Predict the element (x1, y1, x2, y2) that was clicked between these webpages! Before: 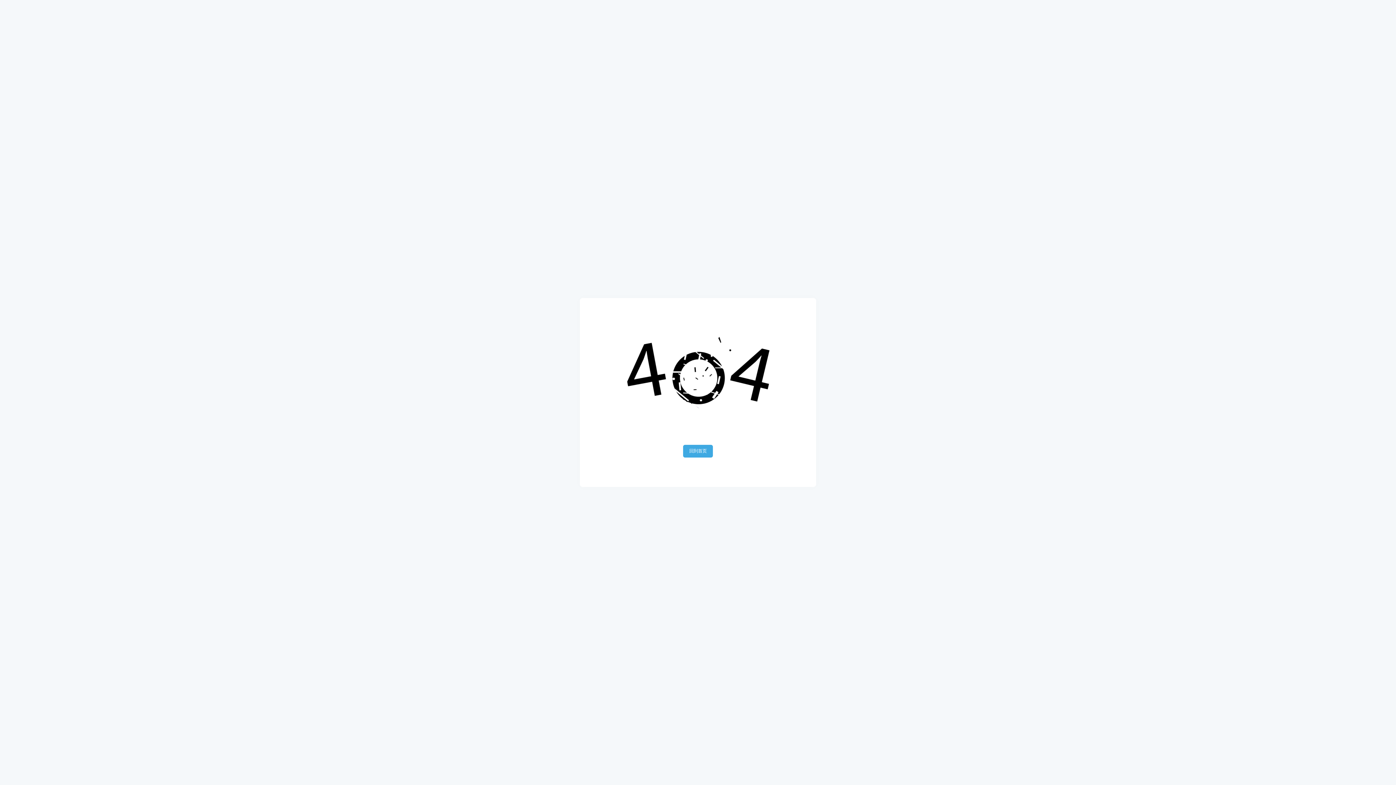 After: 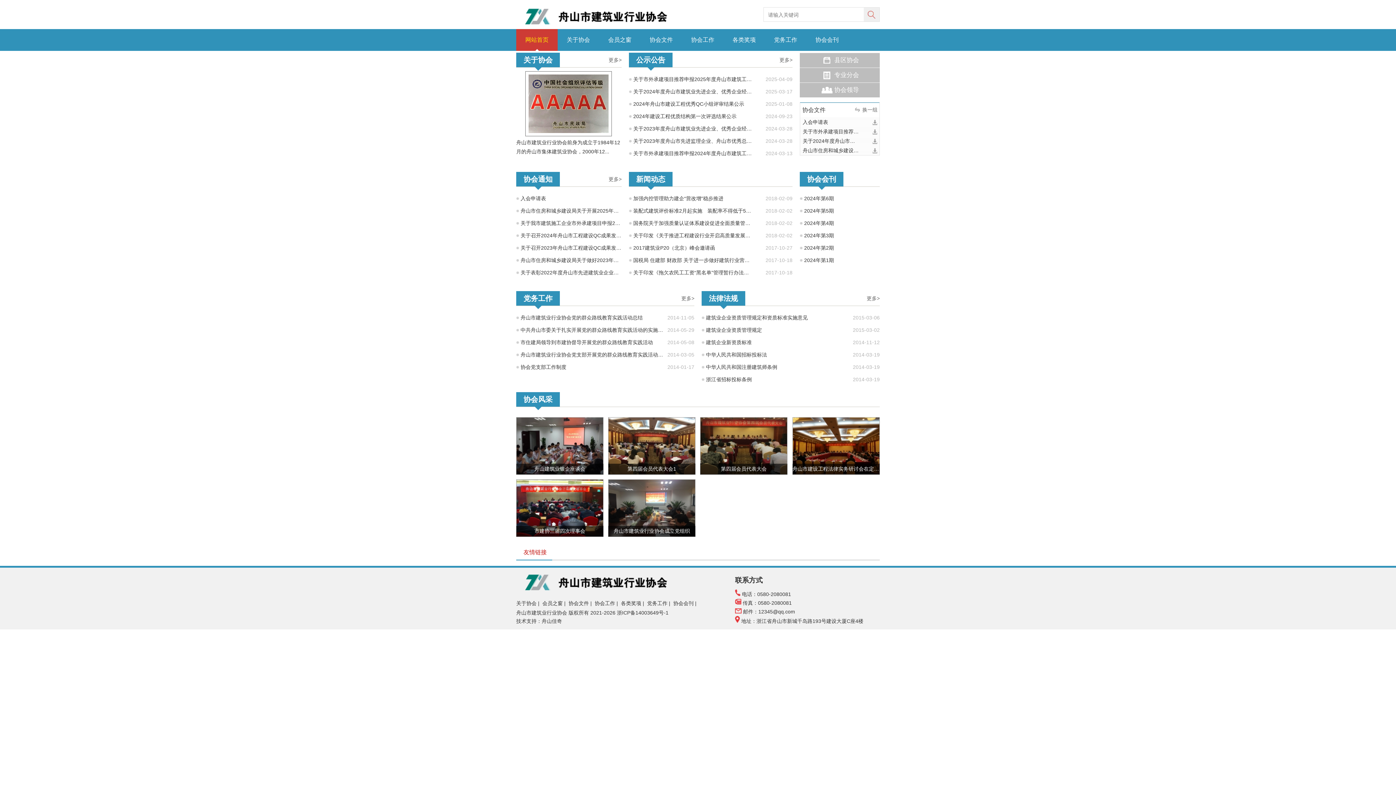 Action: bbox: (683, 445, 713, 457) label: 回到首页